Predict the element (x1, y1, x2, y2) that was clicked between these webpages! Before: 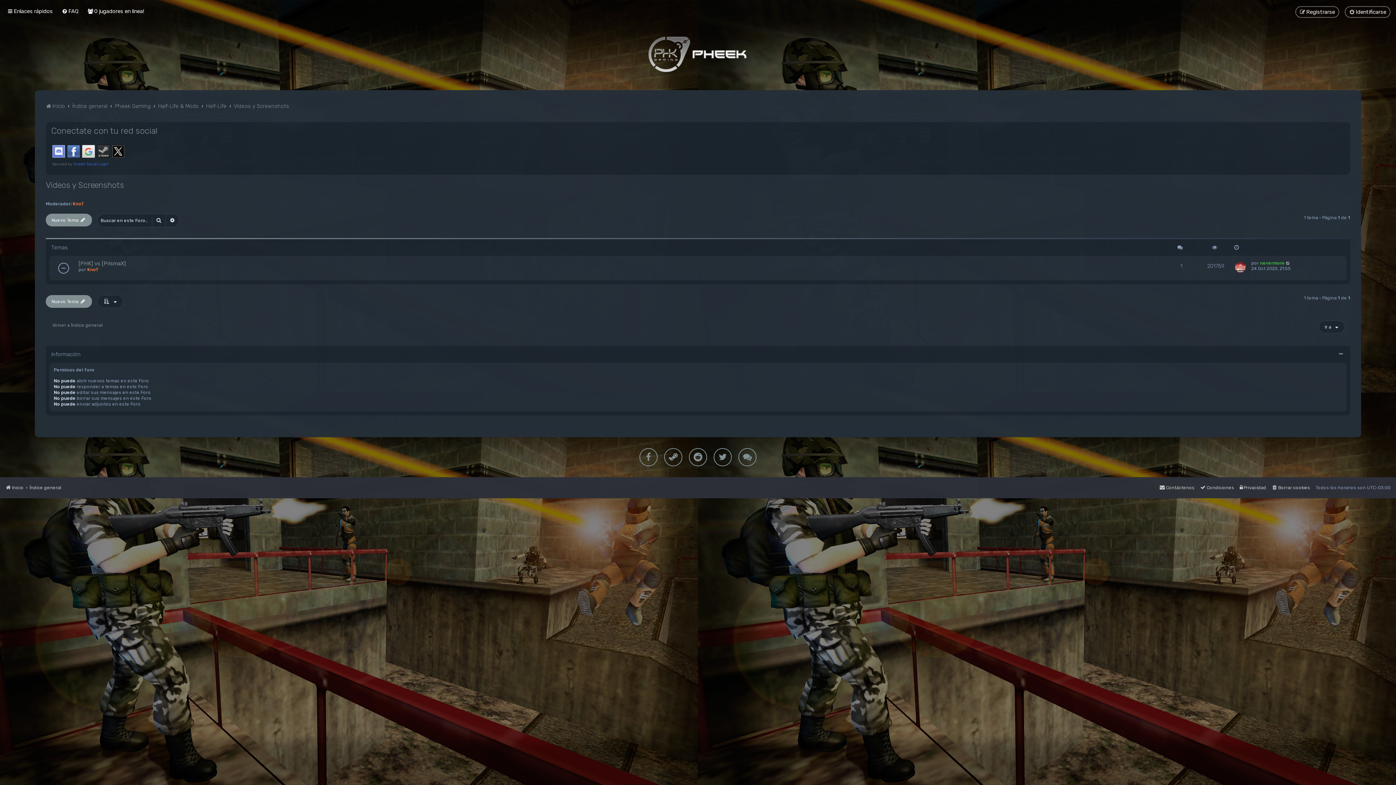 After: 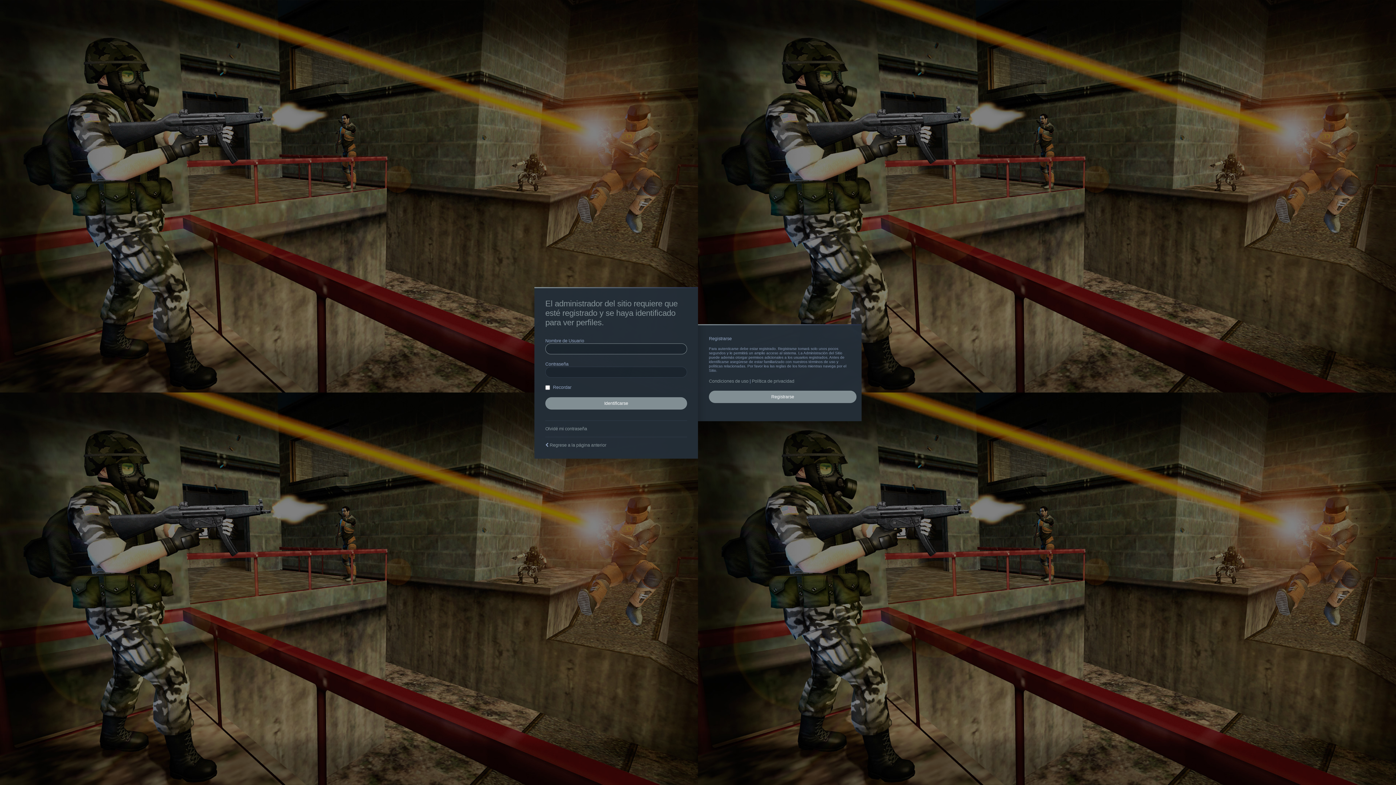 Action: bbox: (87, 266, 98, 272) label: KnoT